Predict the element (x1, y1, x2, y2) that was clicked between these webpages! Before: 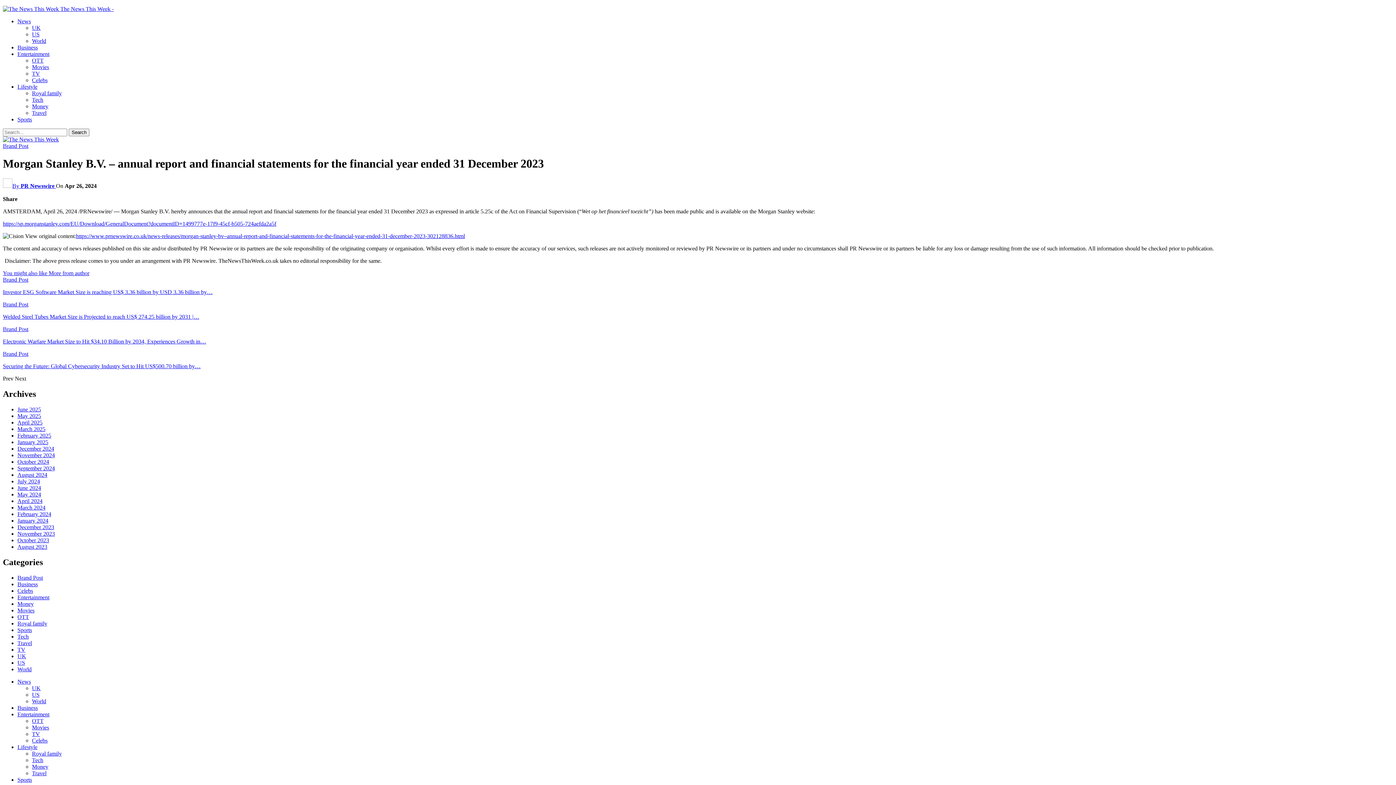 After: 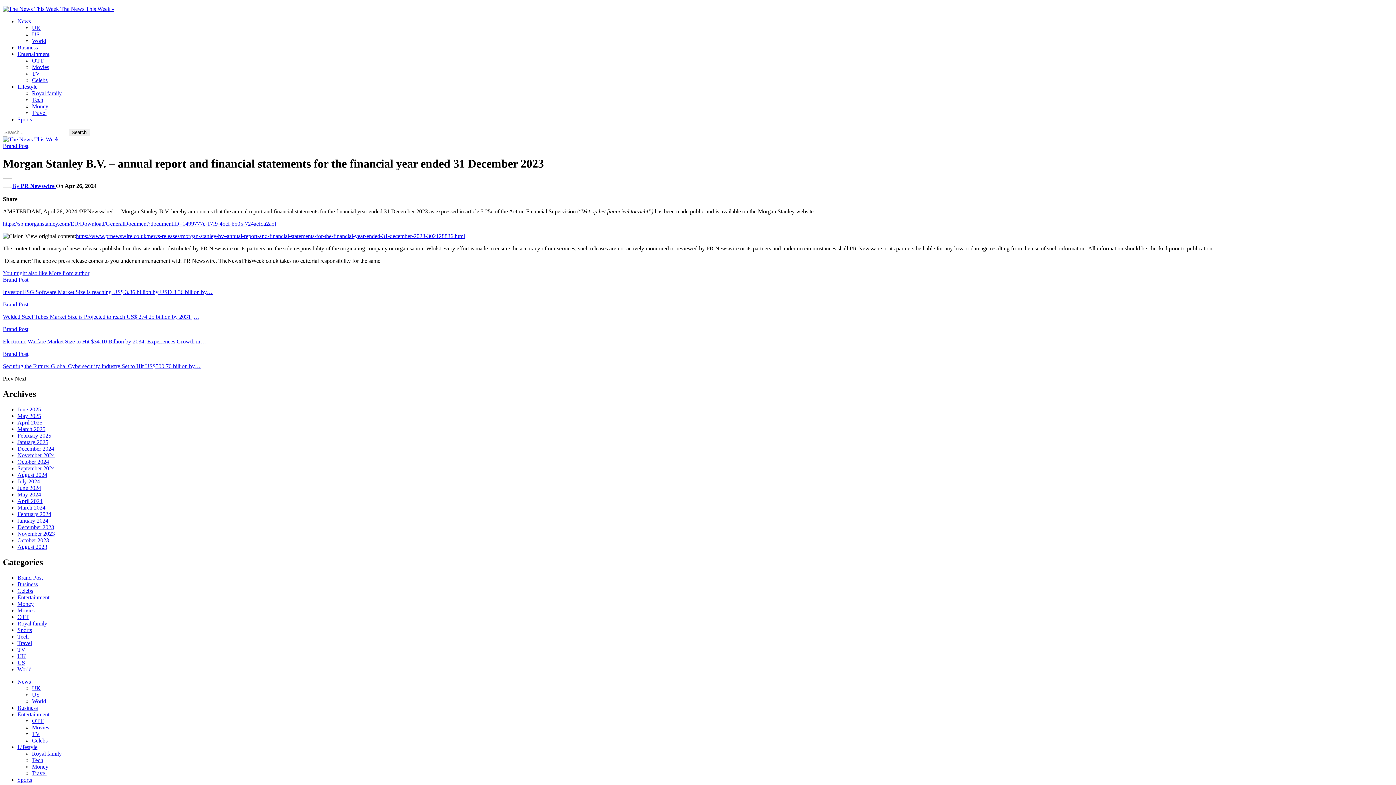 Action: label: https://www.prnewswire.co.uk/news-releases/morgan-stanley-bv–annual-report-and-financial-statements-for-the-financial-year-ended-31-december-2023-302128836.html bbox: (76, 233, 465, 239)